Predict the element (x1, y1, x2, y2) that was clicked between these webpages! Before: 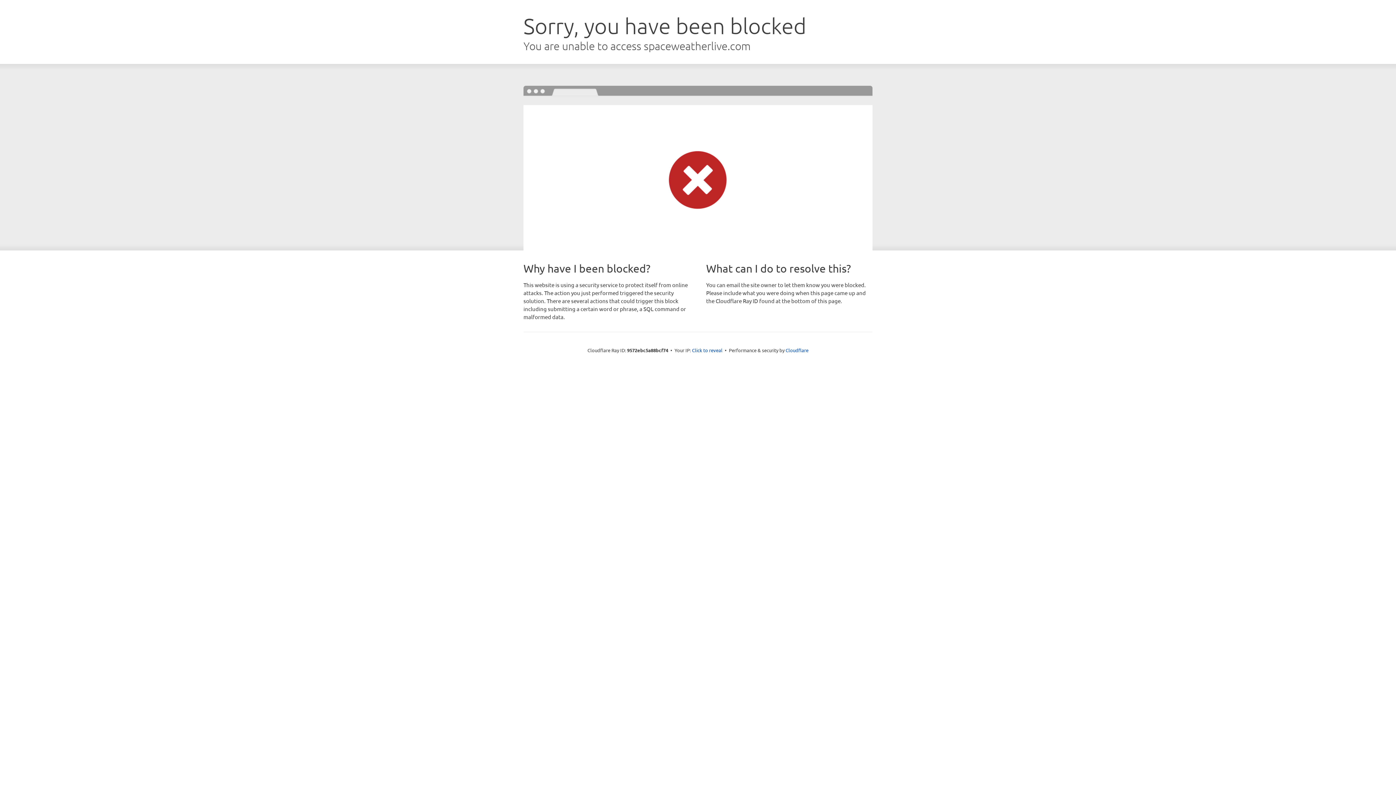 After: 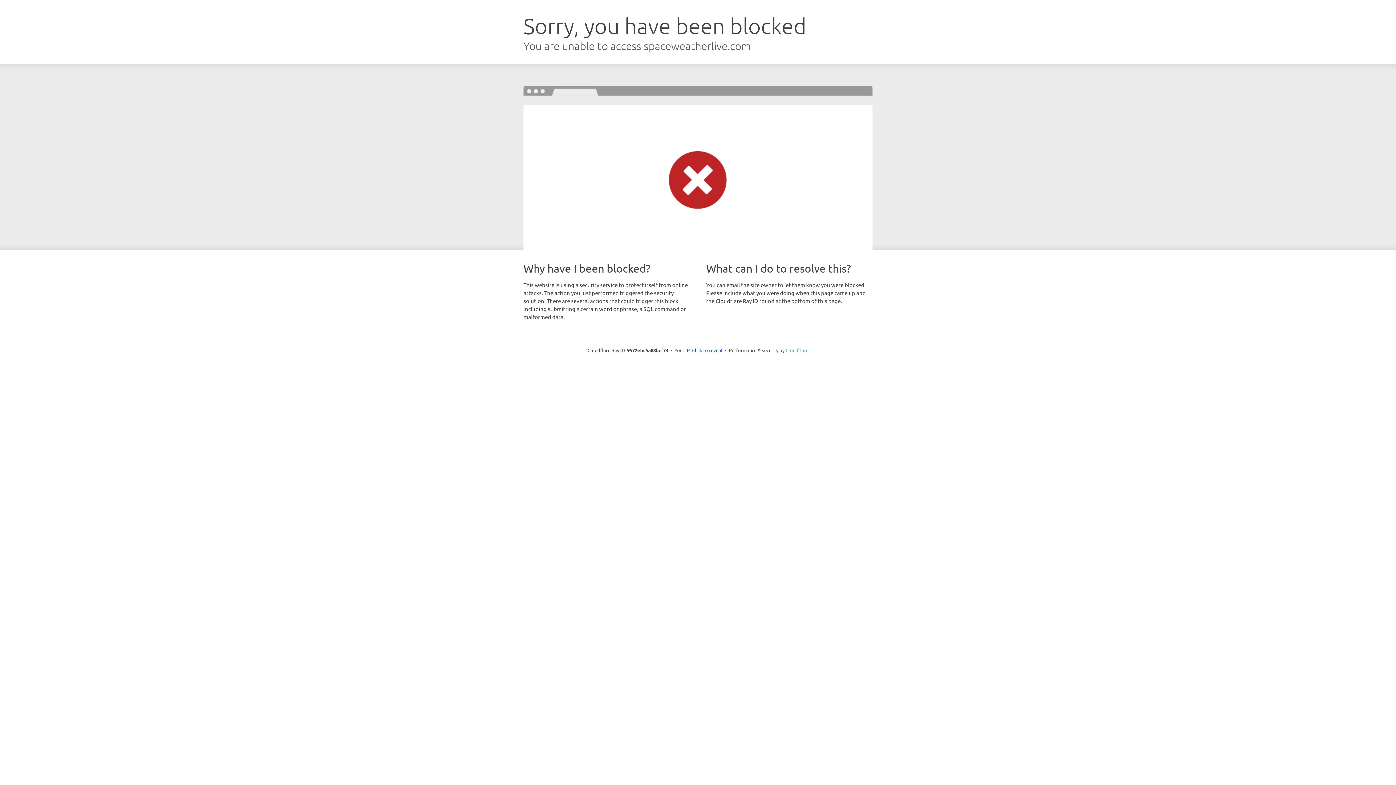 Action: label: Cloudflare bbox: (785, 347, 808, 353)